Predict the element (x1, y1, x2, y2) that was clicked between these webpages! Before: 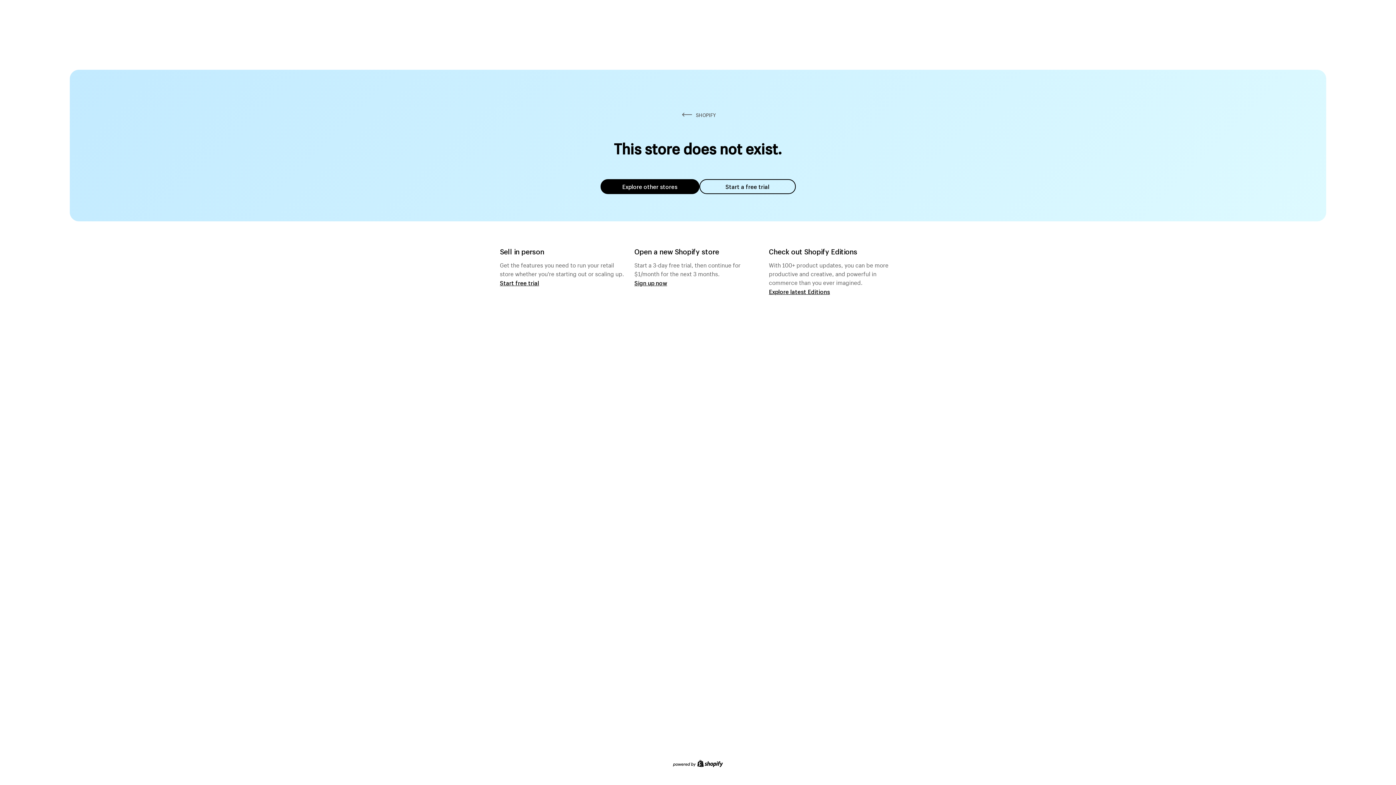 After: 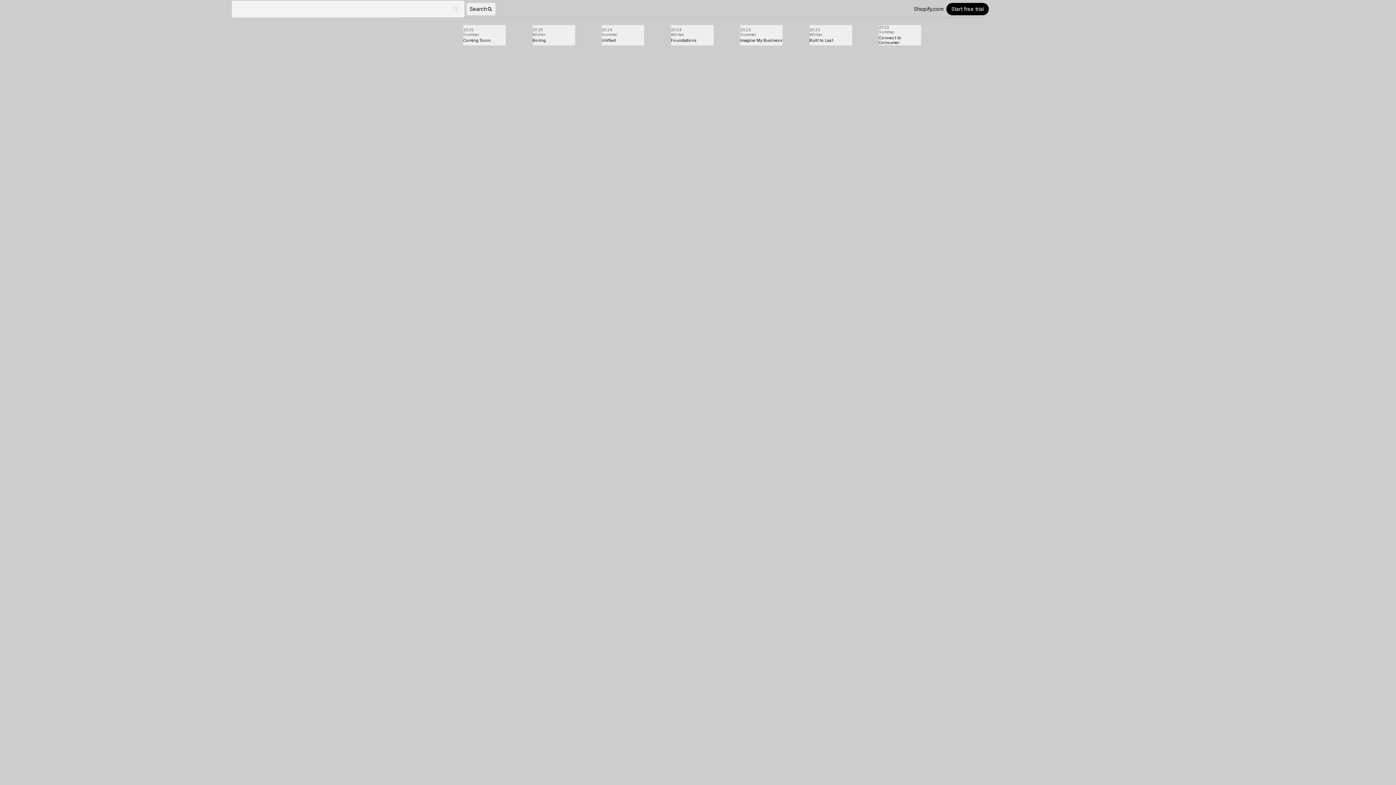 Action: label: Explore latest Editions bbox: (769, 287, 830, 295)